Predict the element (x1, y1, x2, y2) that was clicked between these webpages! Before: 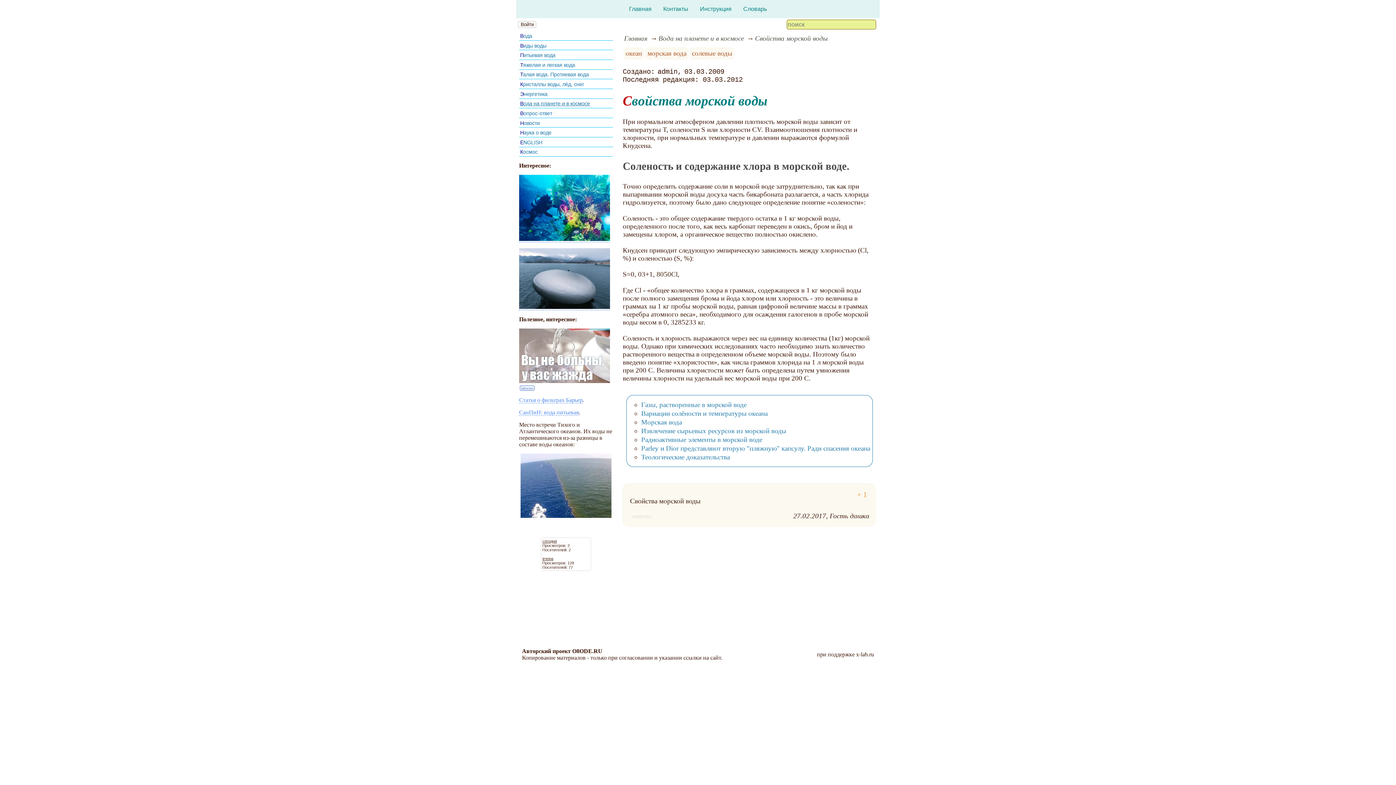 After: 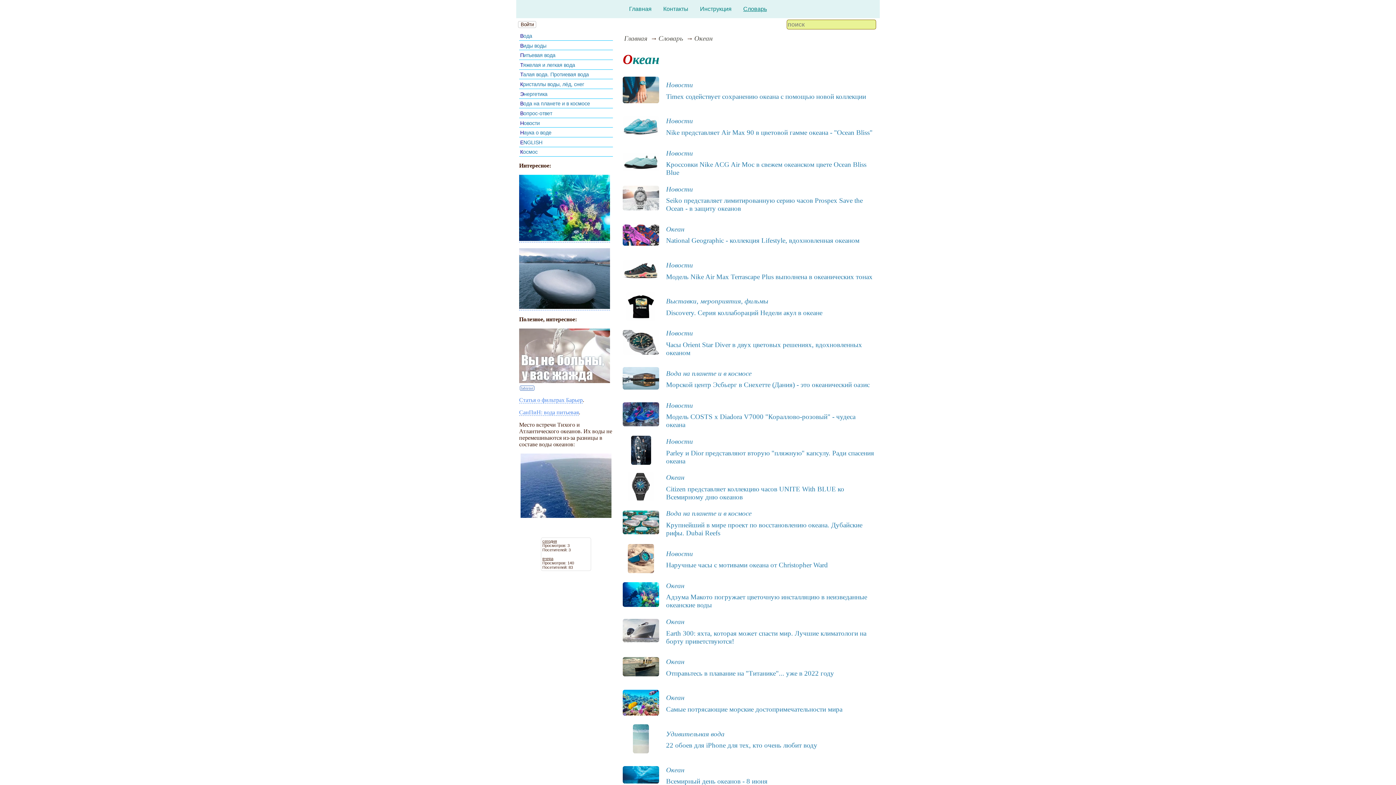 Action: label: океан bbox: (625, 49, 642, 57)